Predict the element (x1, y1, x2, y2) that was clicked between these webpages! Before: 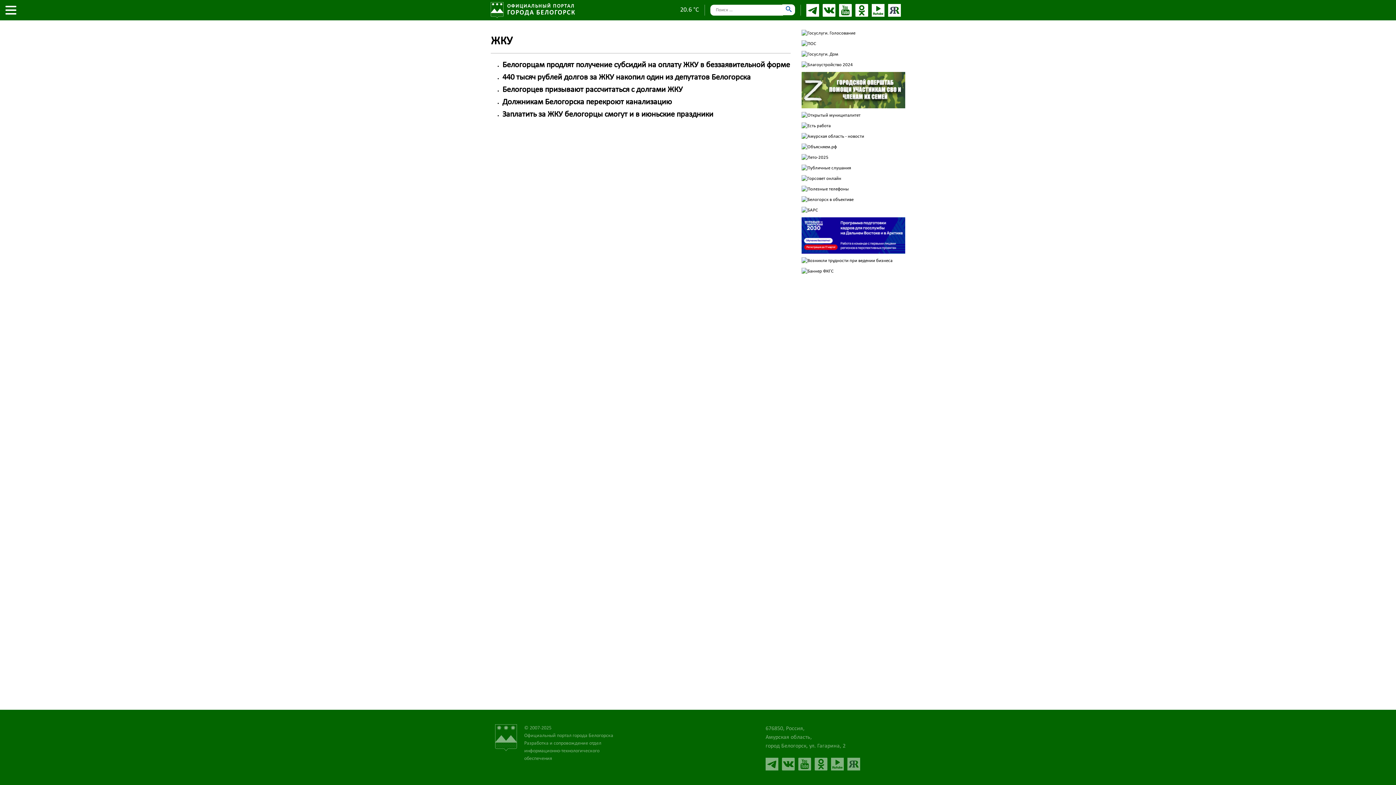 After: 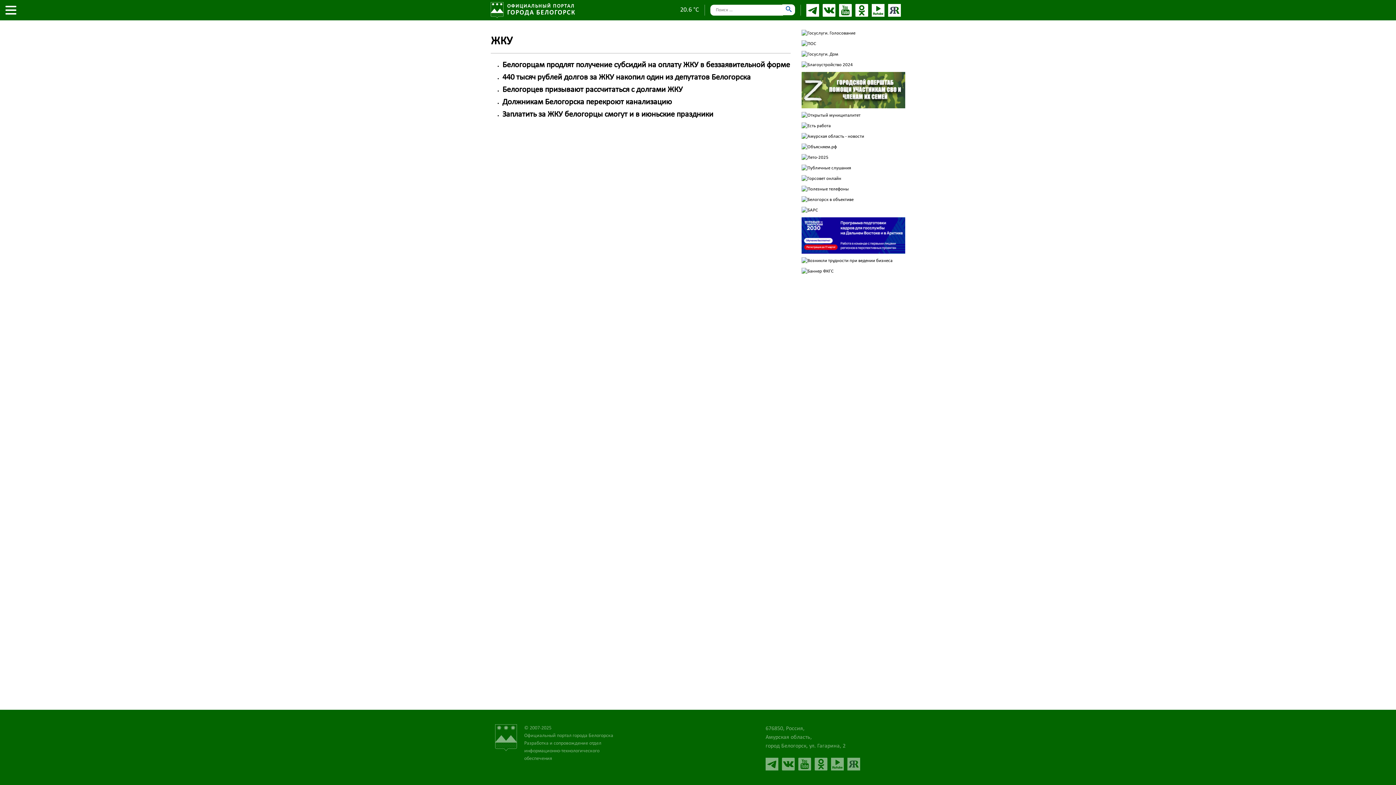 Action: bbox: (801, 50, 905, 61)